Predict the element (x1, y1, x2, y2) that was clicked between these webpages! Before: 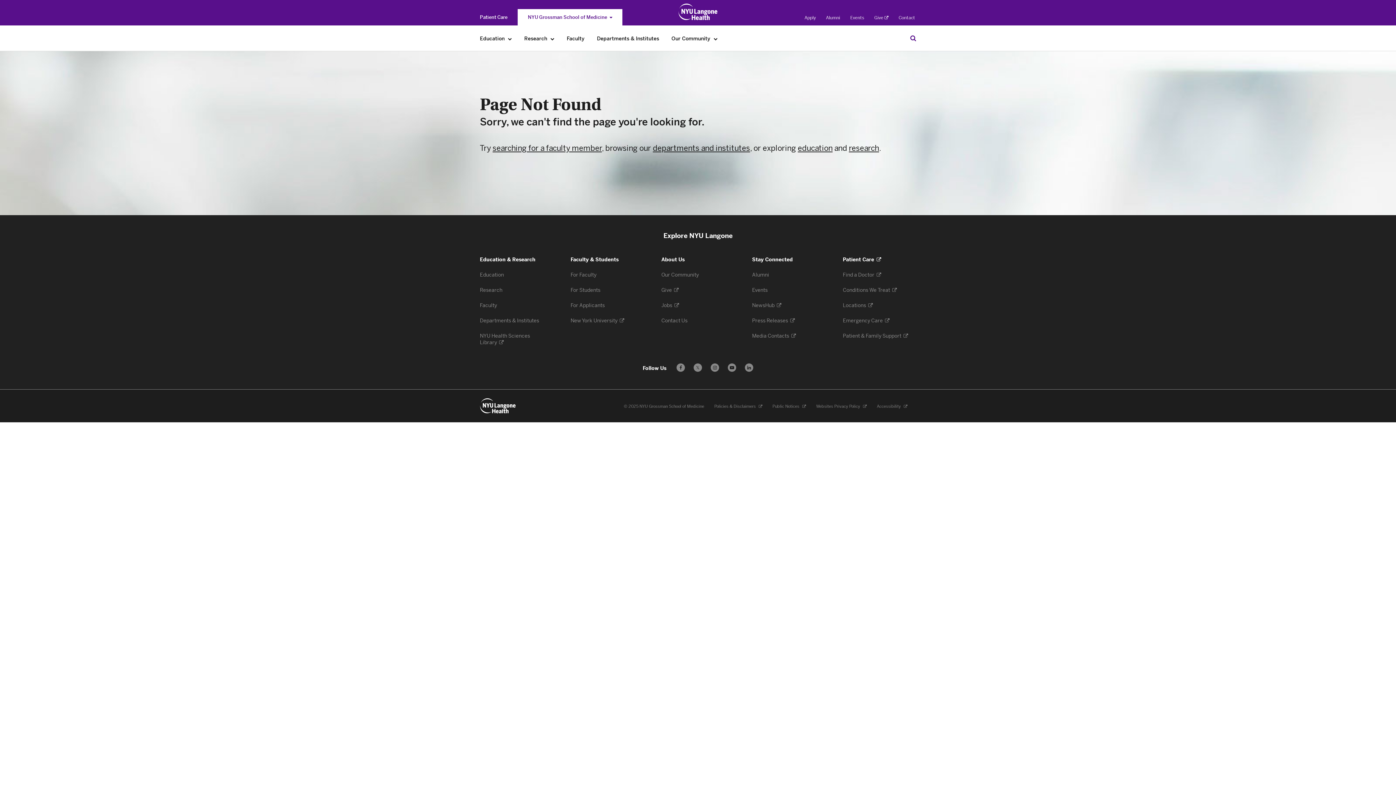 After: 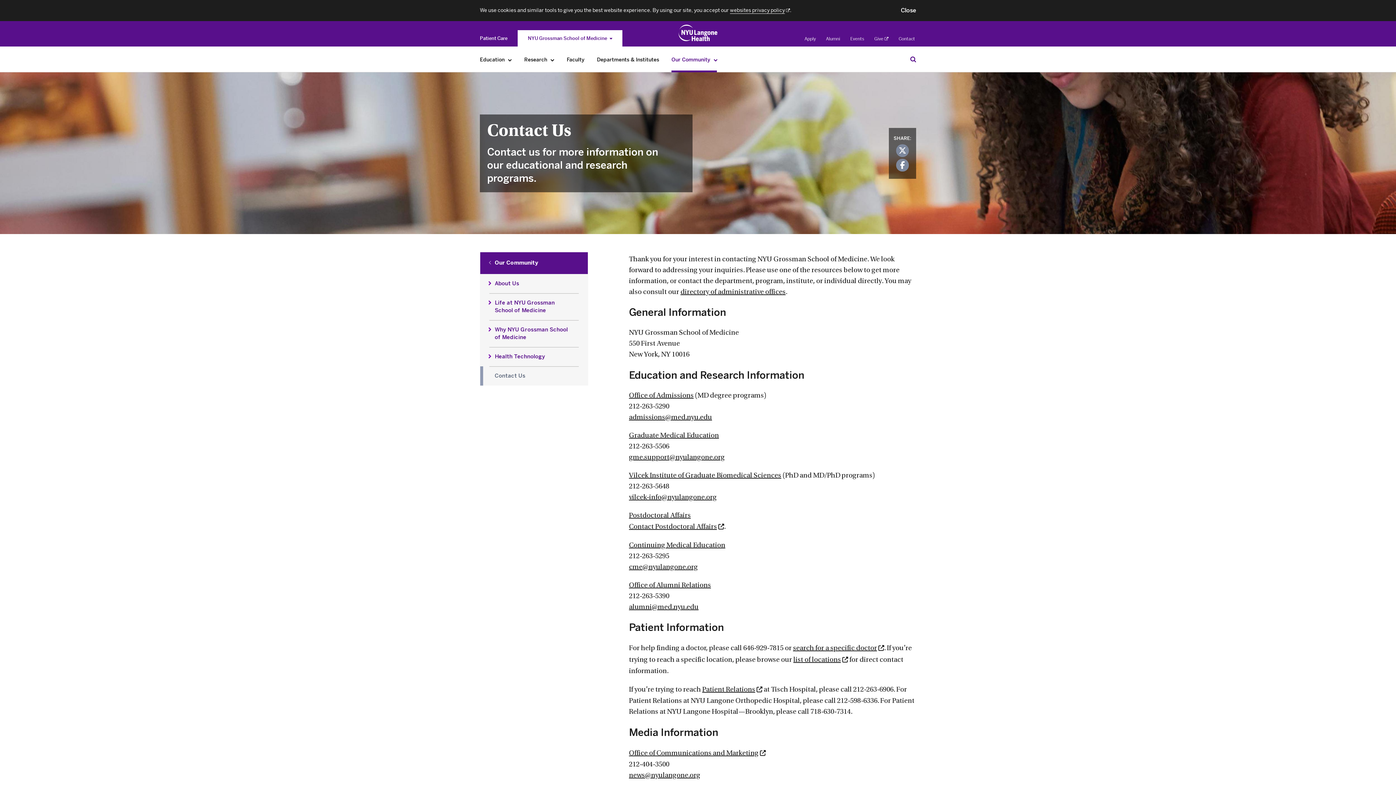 Action: label: Contact bbox: (898, 15, 915, 20)